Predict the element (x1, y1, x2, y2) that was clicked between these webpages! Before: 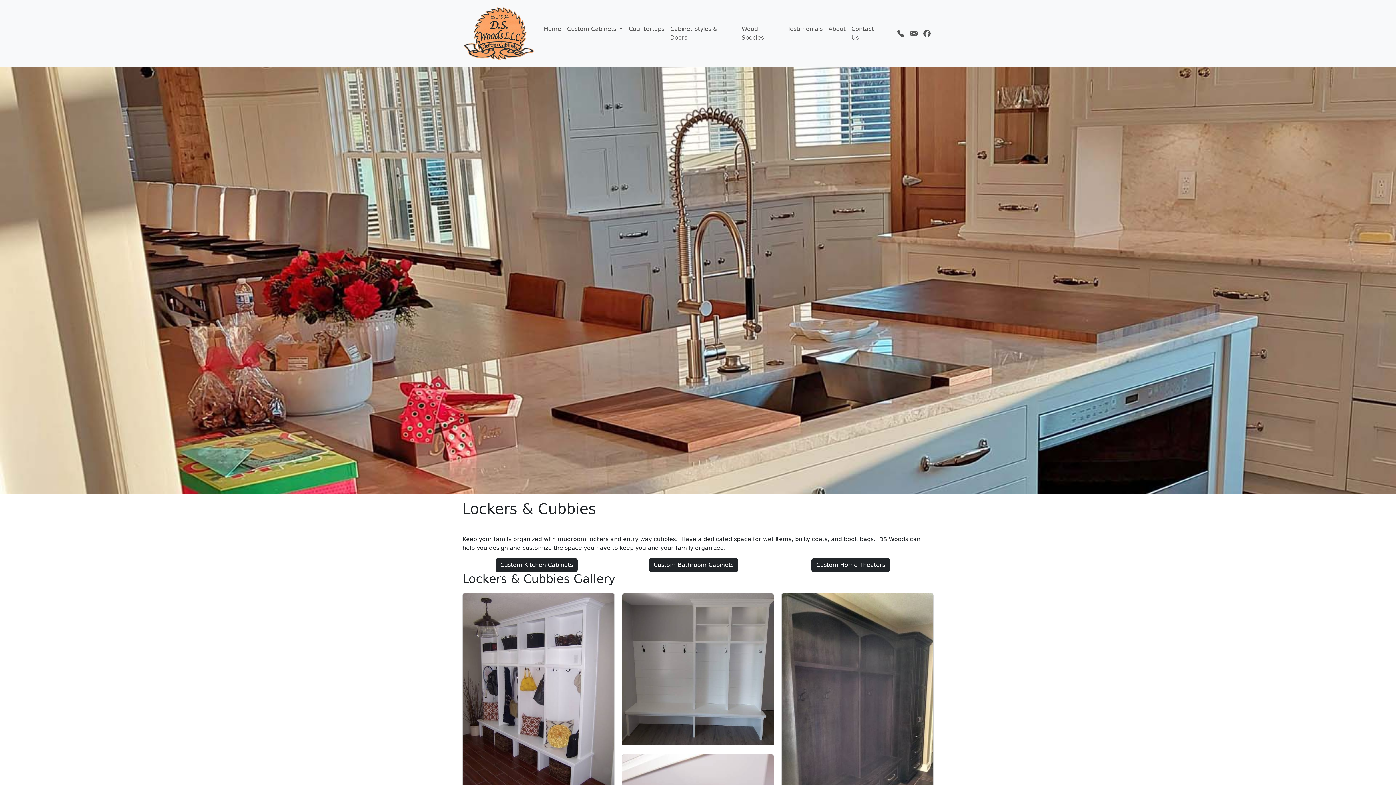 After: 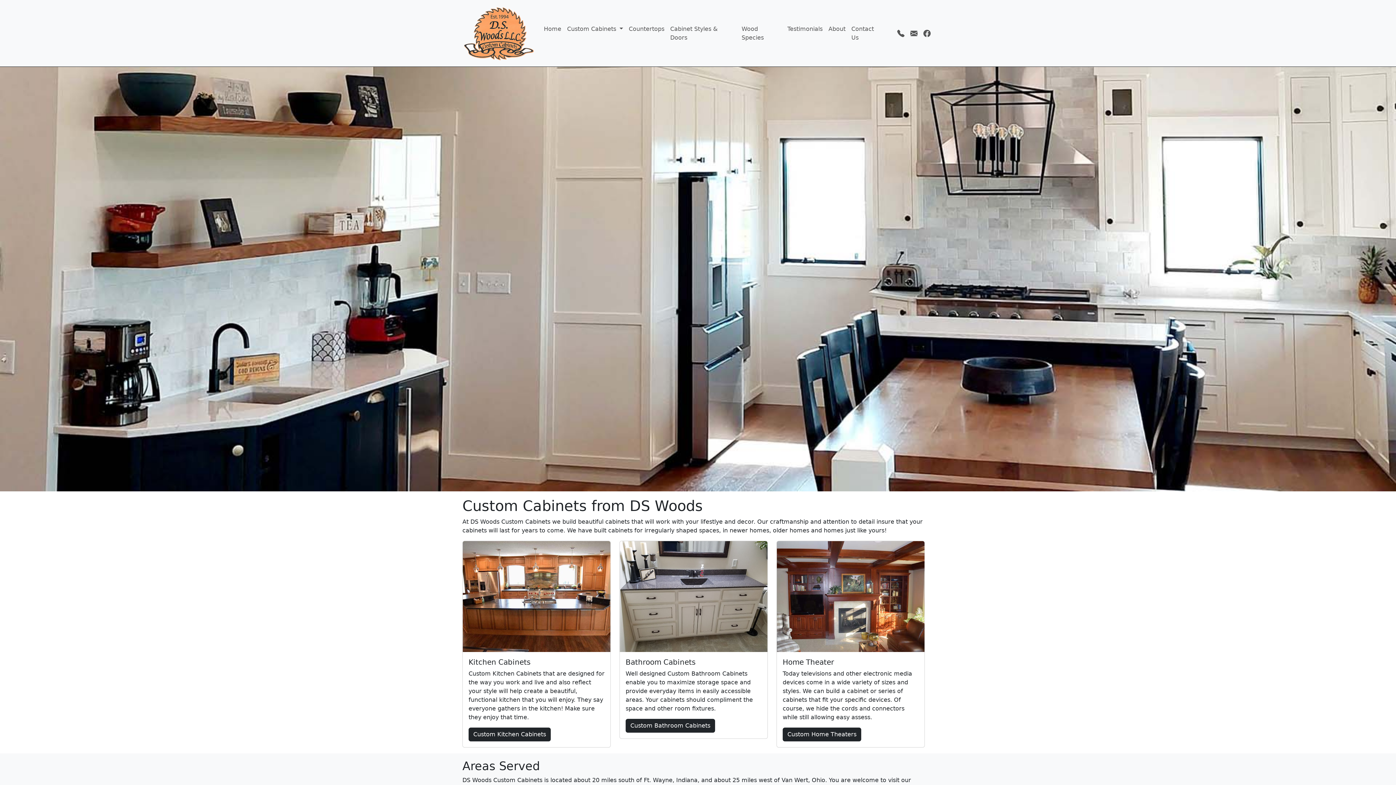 Action: bbox: (462, 2, 535, 63)